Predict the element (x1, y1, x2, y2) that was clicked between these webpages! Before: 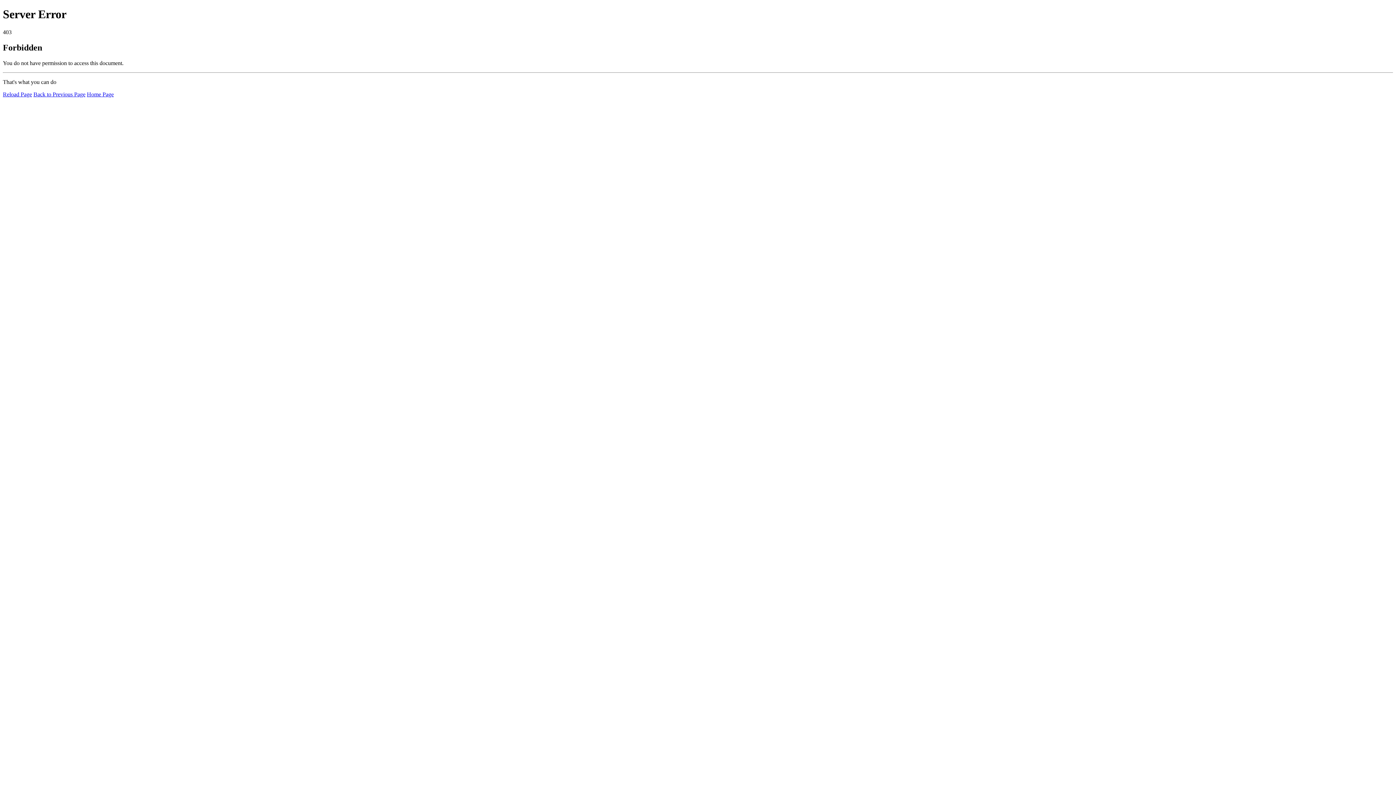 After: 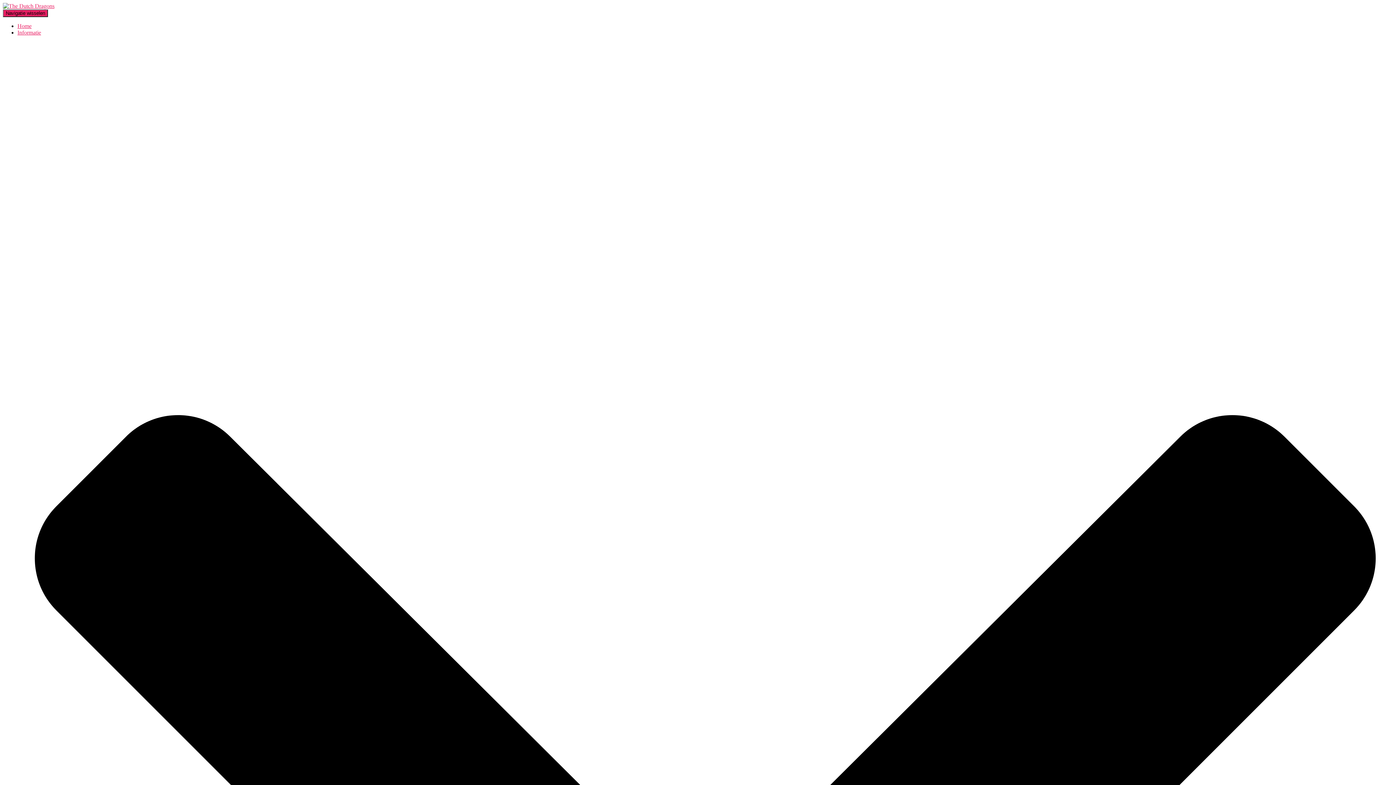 Action: bbox: (86, 91, 113, 97) label: Home Page